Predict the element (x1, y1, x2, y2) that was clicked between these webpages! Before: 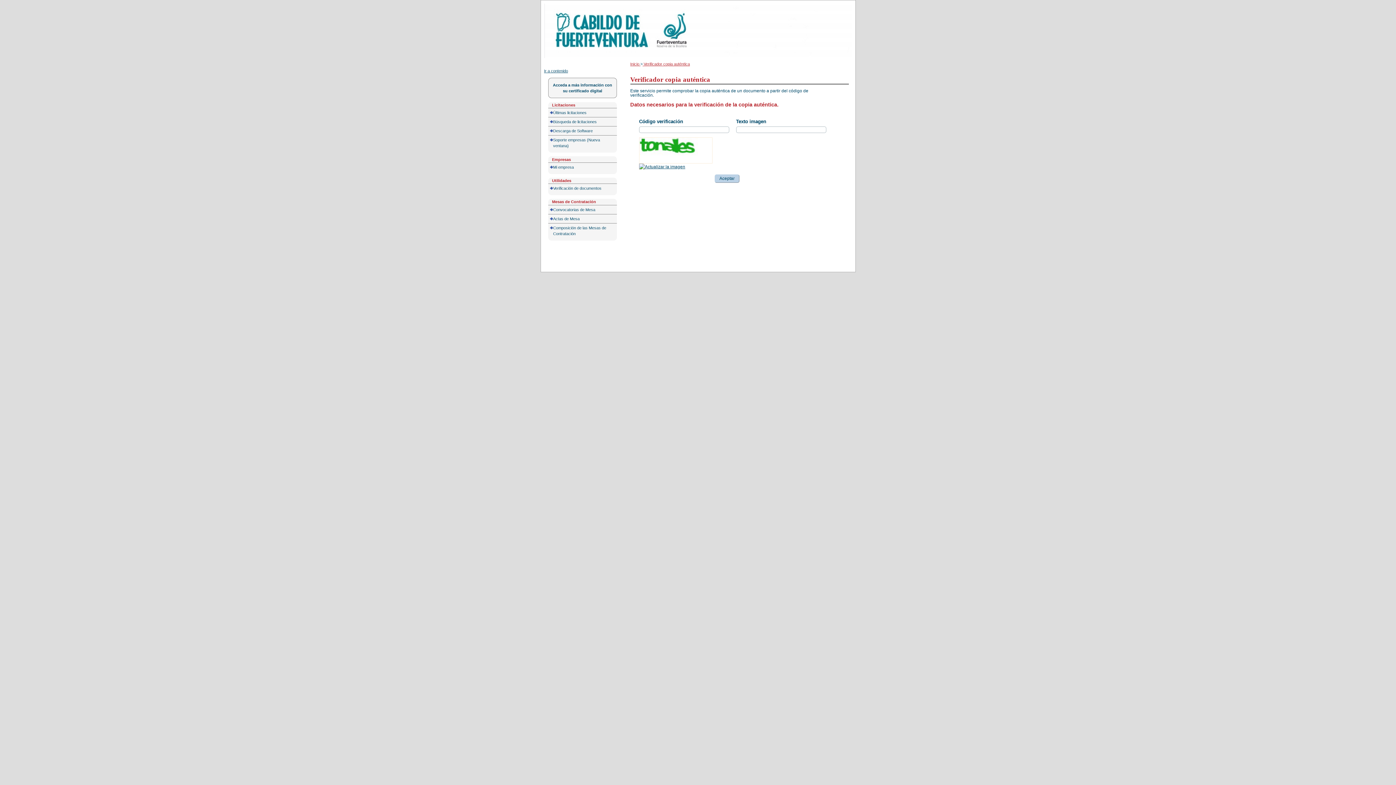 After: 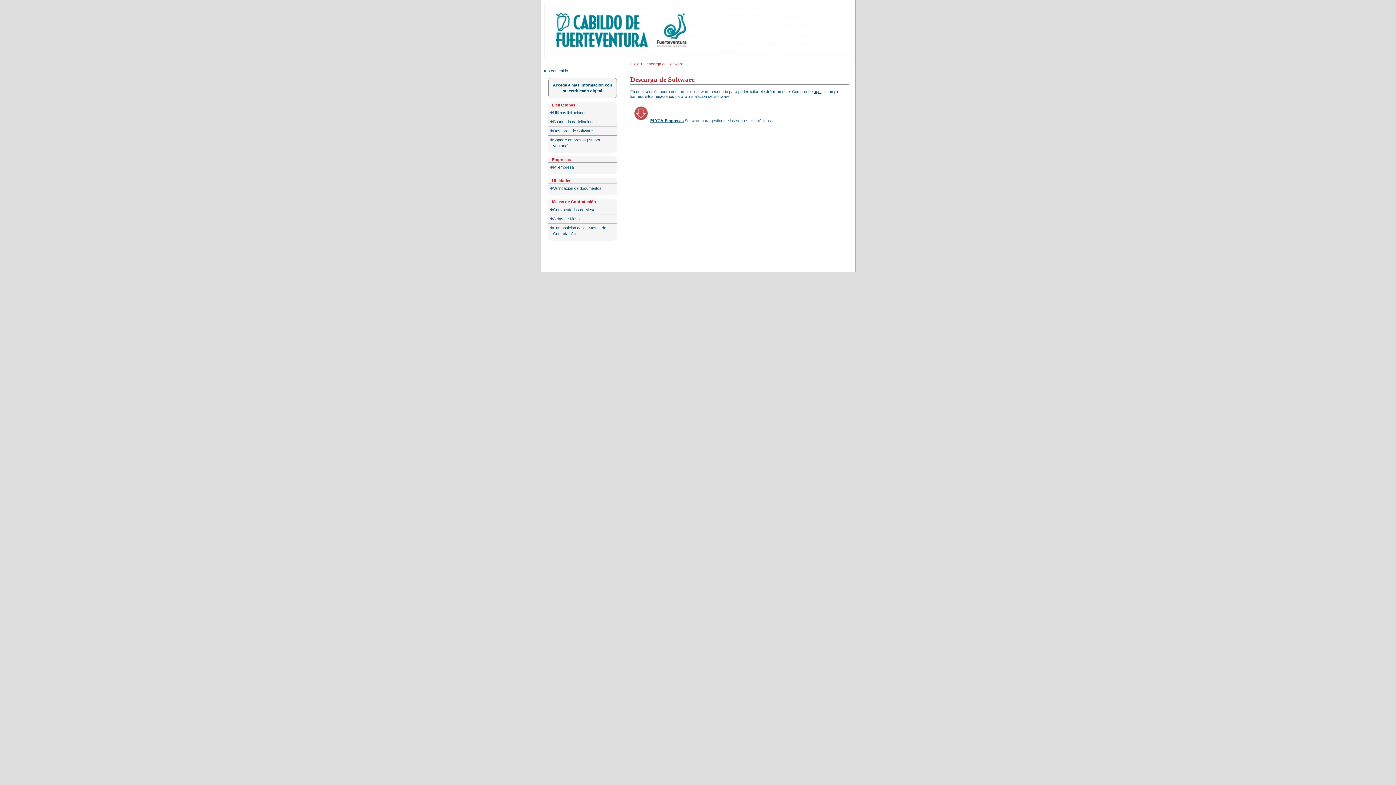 Action: label: Descarga de Software bbox: (548, 126, 617, 135)